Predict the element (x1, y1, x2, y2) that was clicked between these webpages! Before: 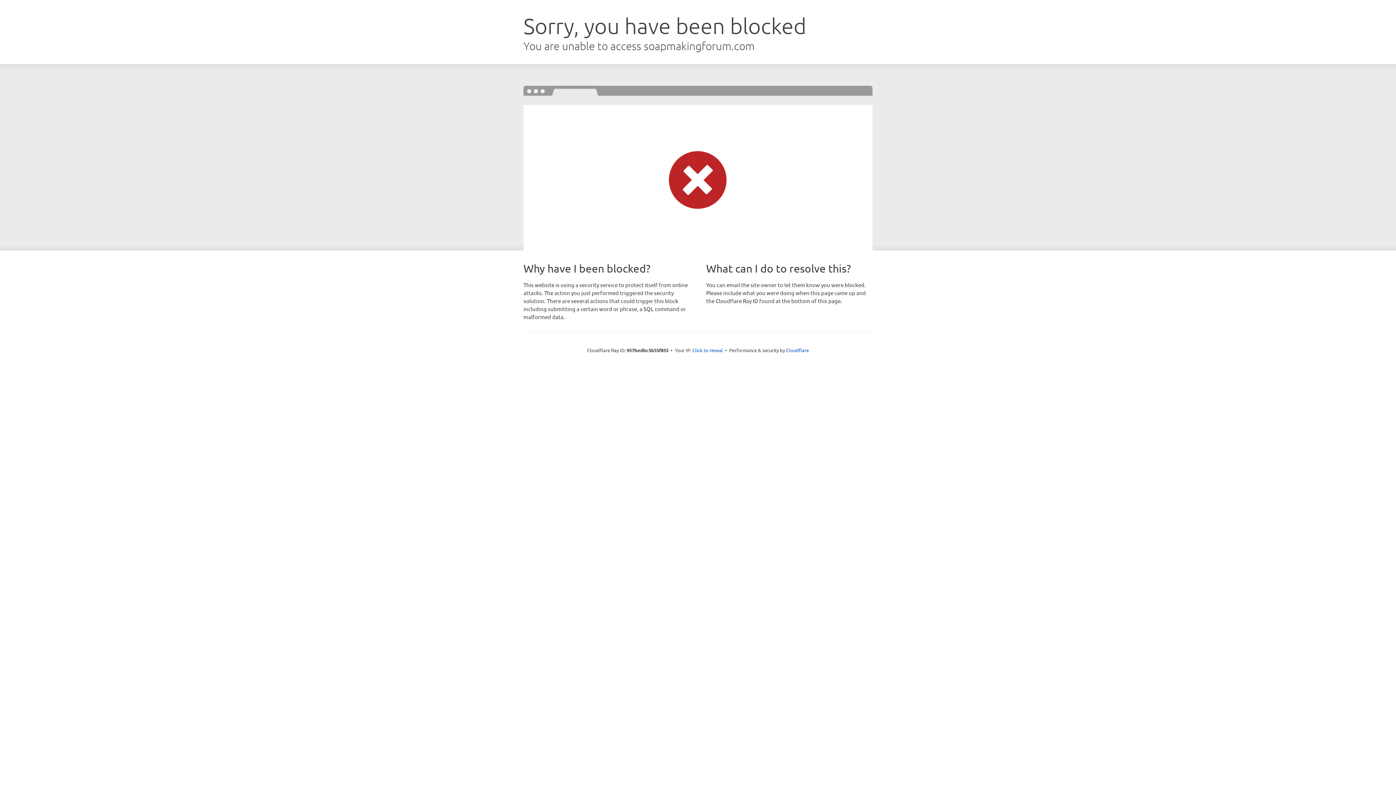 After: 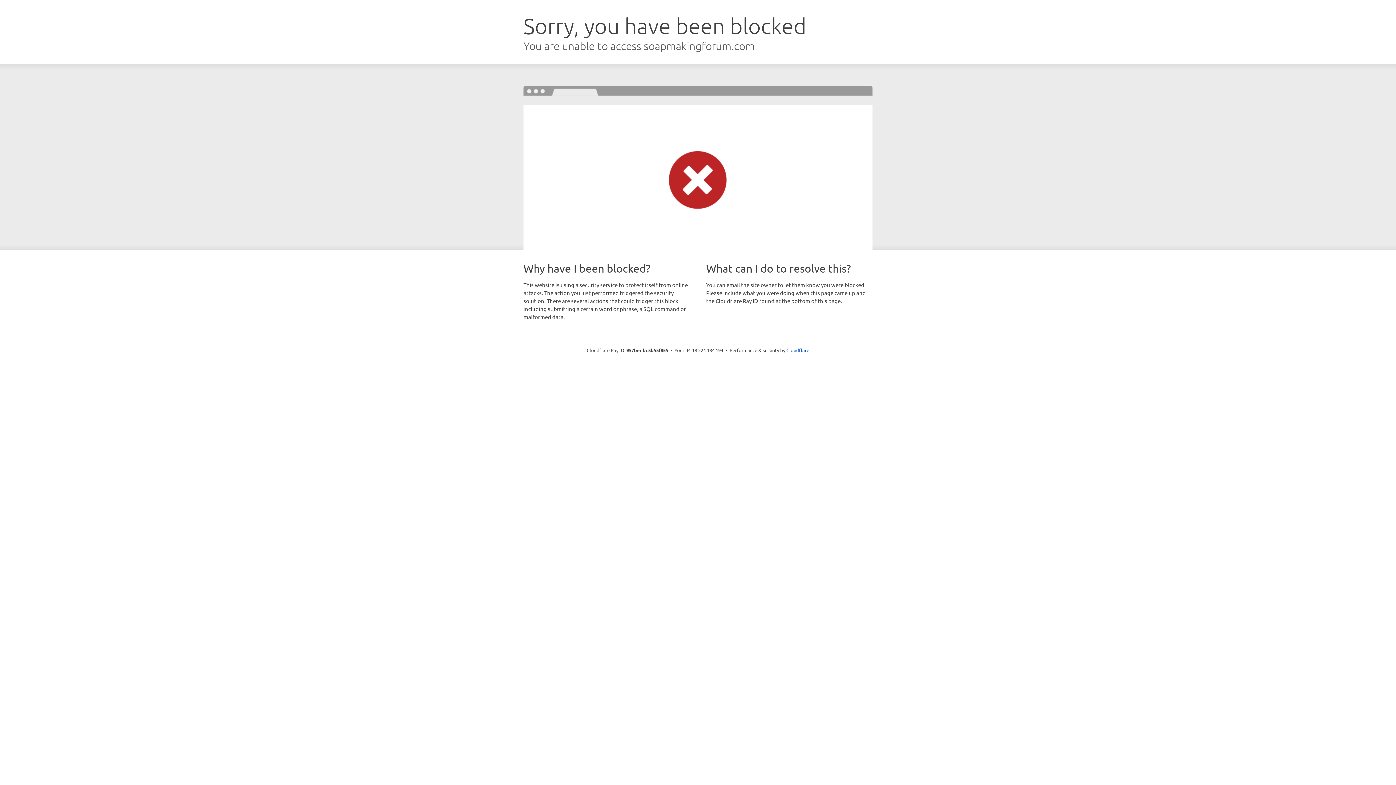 Action: bbox: (692, 346, 723, 353) label: Click to reveal